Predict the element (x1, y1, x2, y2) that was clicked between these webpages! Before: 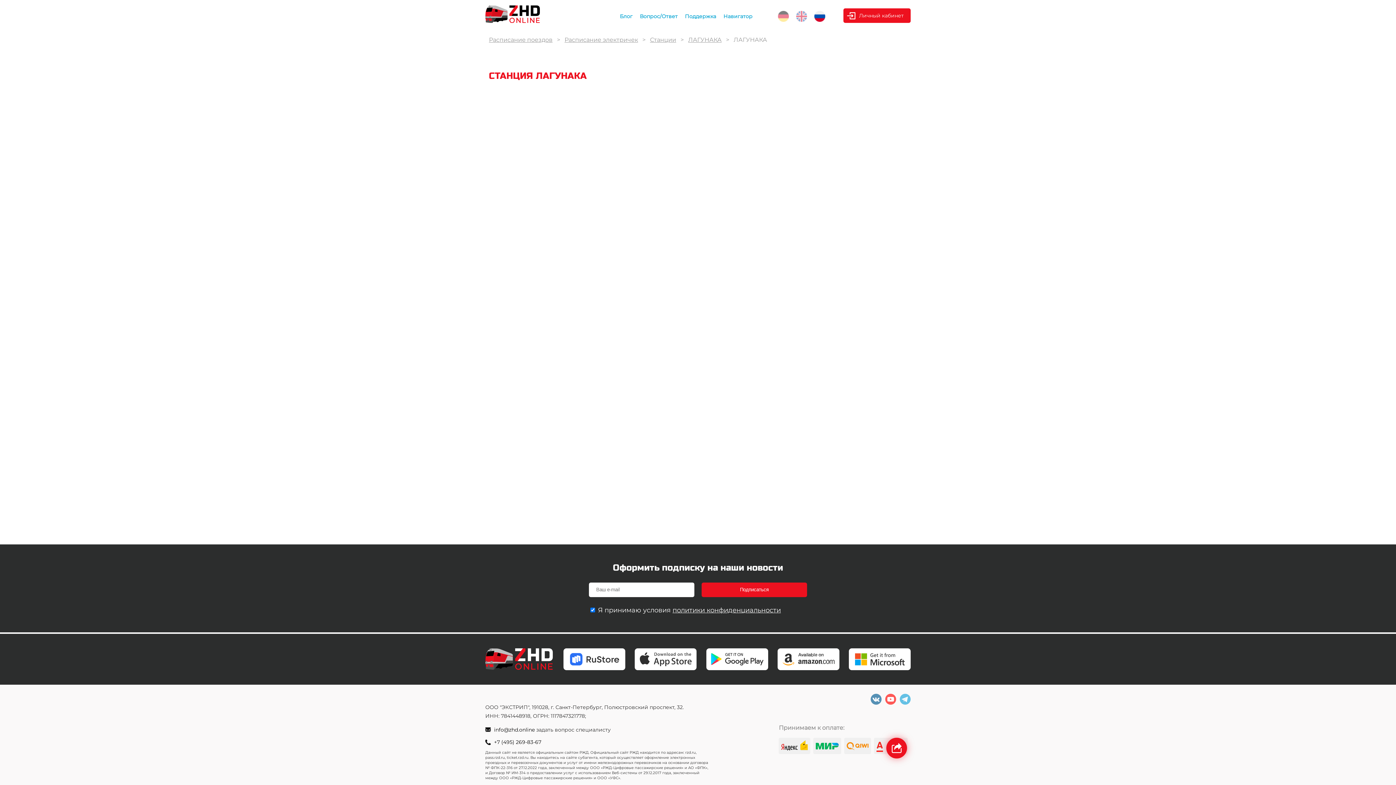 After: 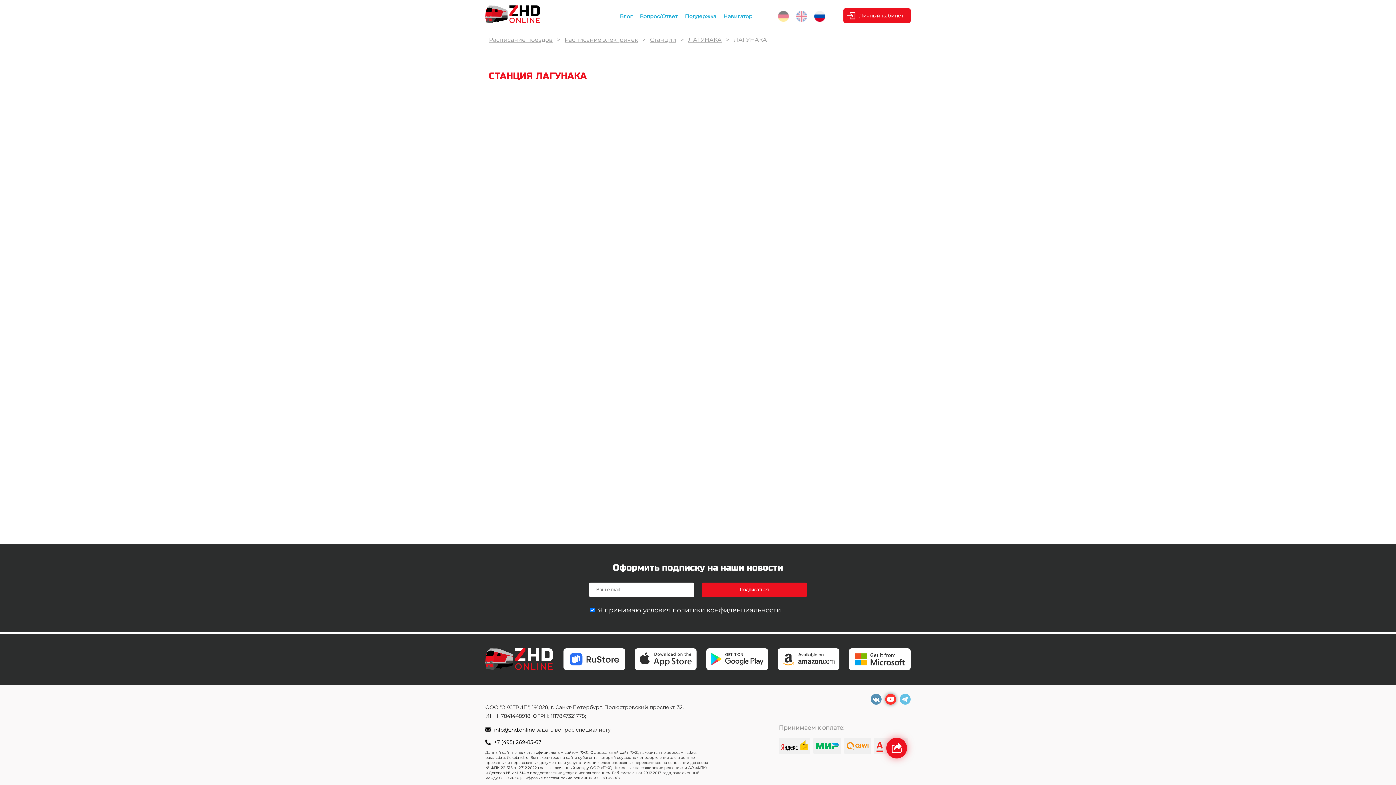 Action: bbox: (885, 694, 896, 705)